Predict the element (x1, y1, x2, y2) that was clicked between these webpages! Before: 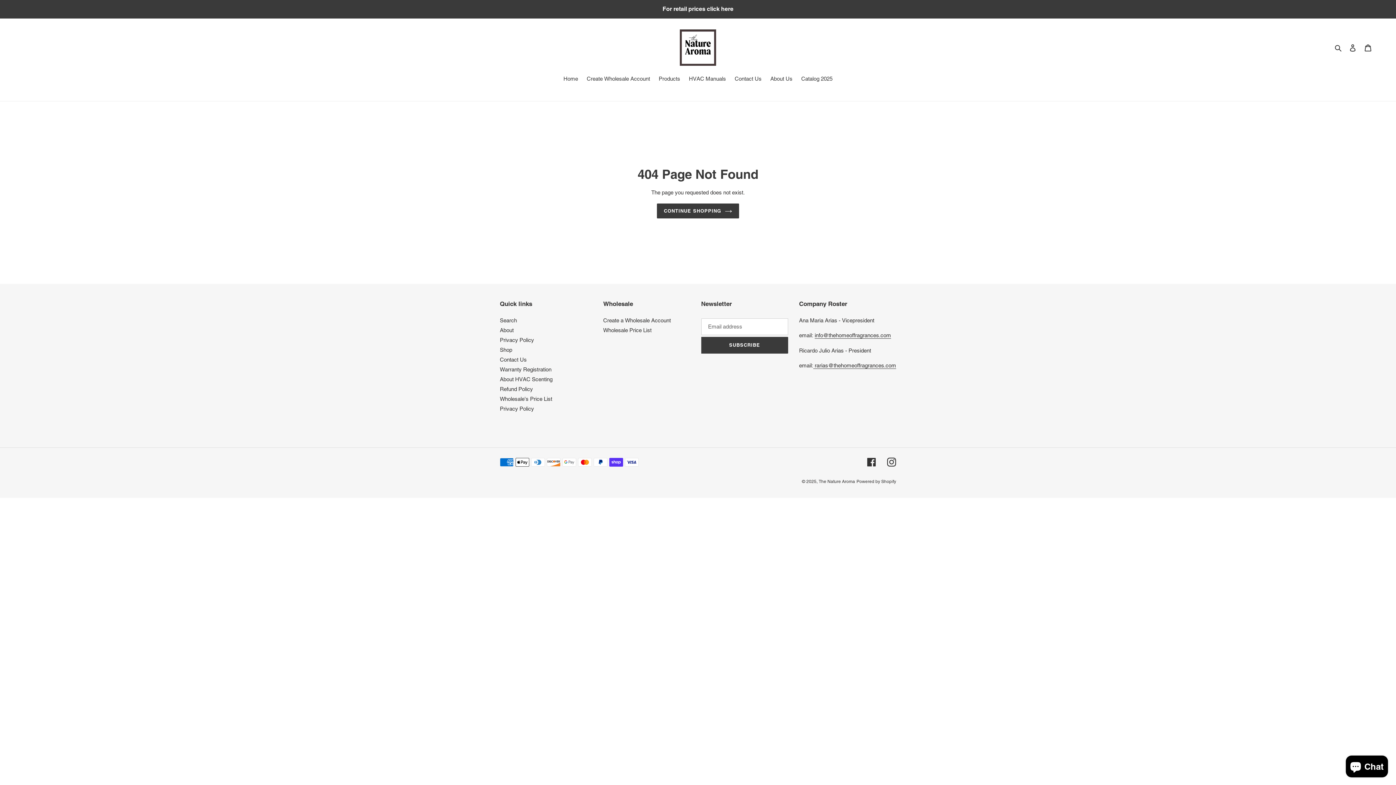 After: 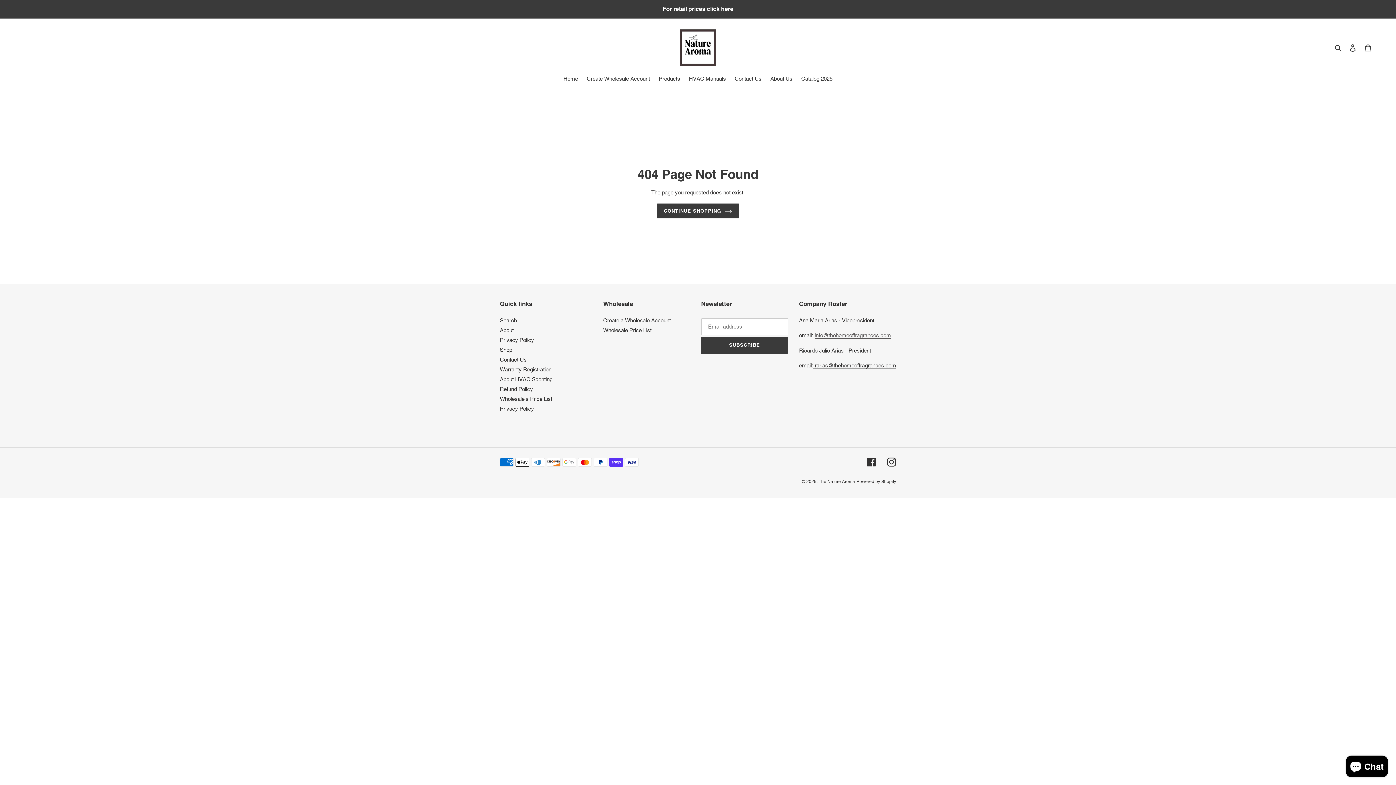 Action: bbox: (814, 332, 891, 339) label: info@thehomeoffragrances.com